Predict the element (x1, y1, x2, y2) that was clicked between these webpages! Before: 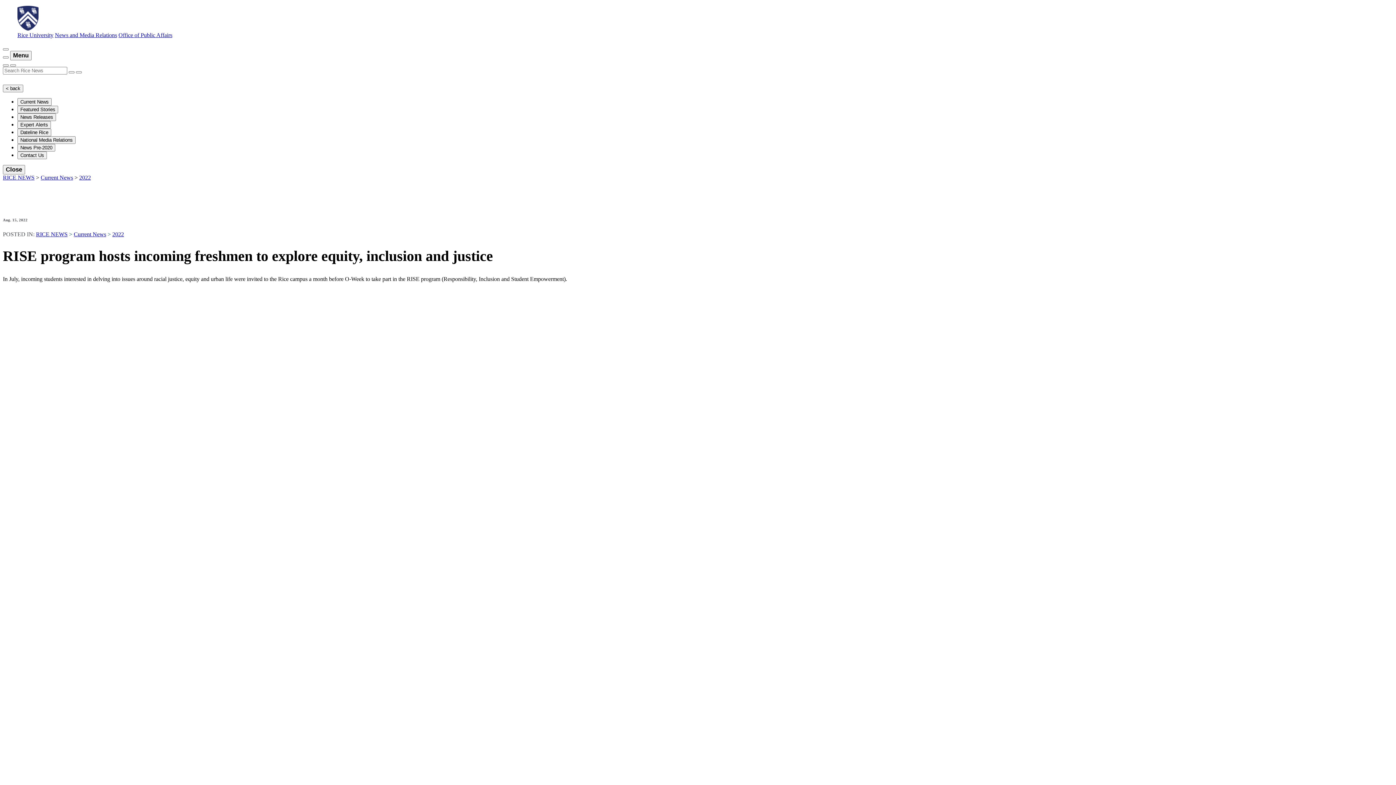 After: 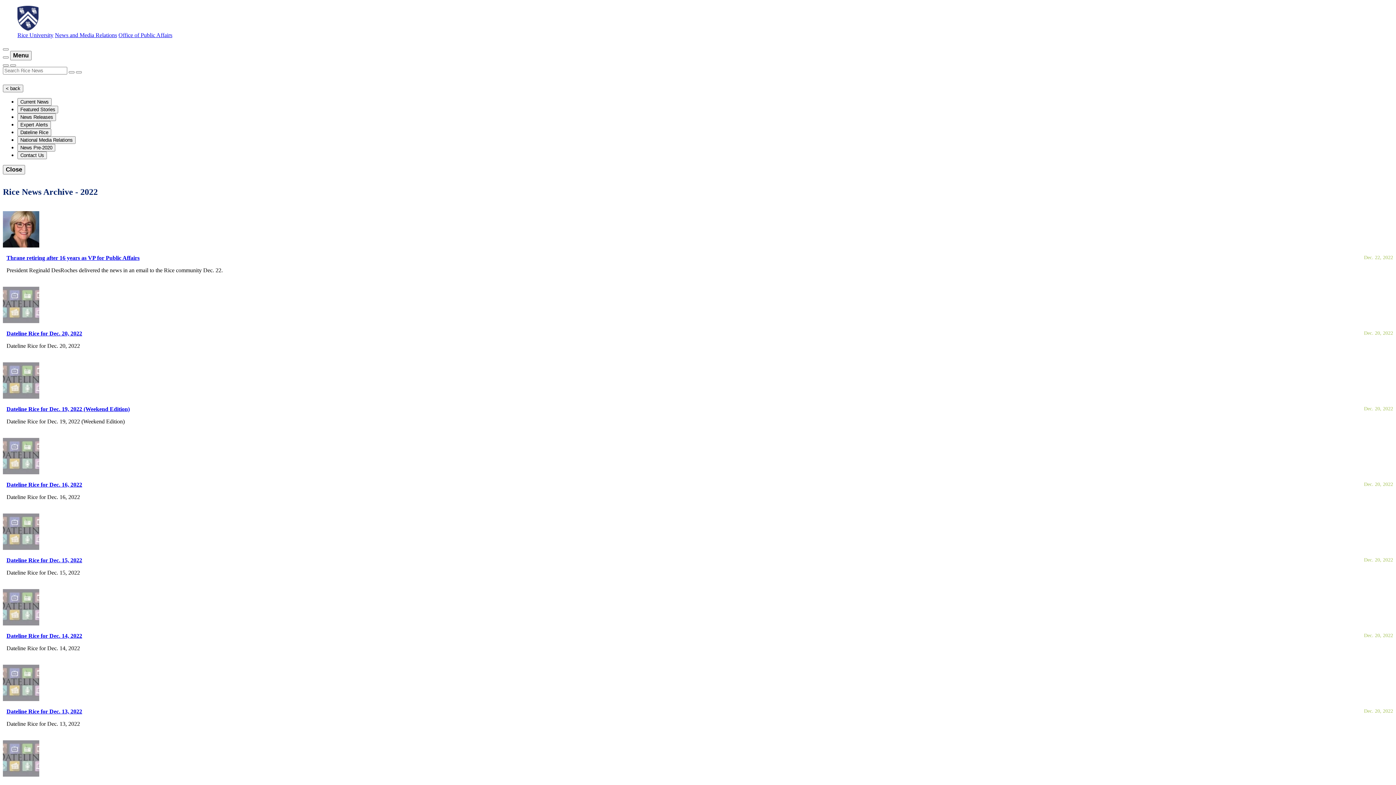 Action: label: 2022 bbox: (112, 231, 124, 237)